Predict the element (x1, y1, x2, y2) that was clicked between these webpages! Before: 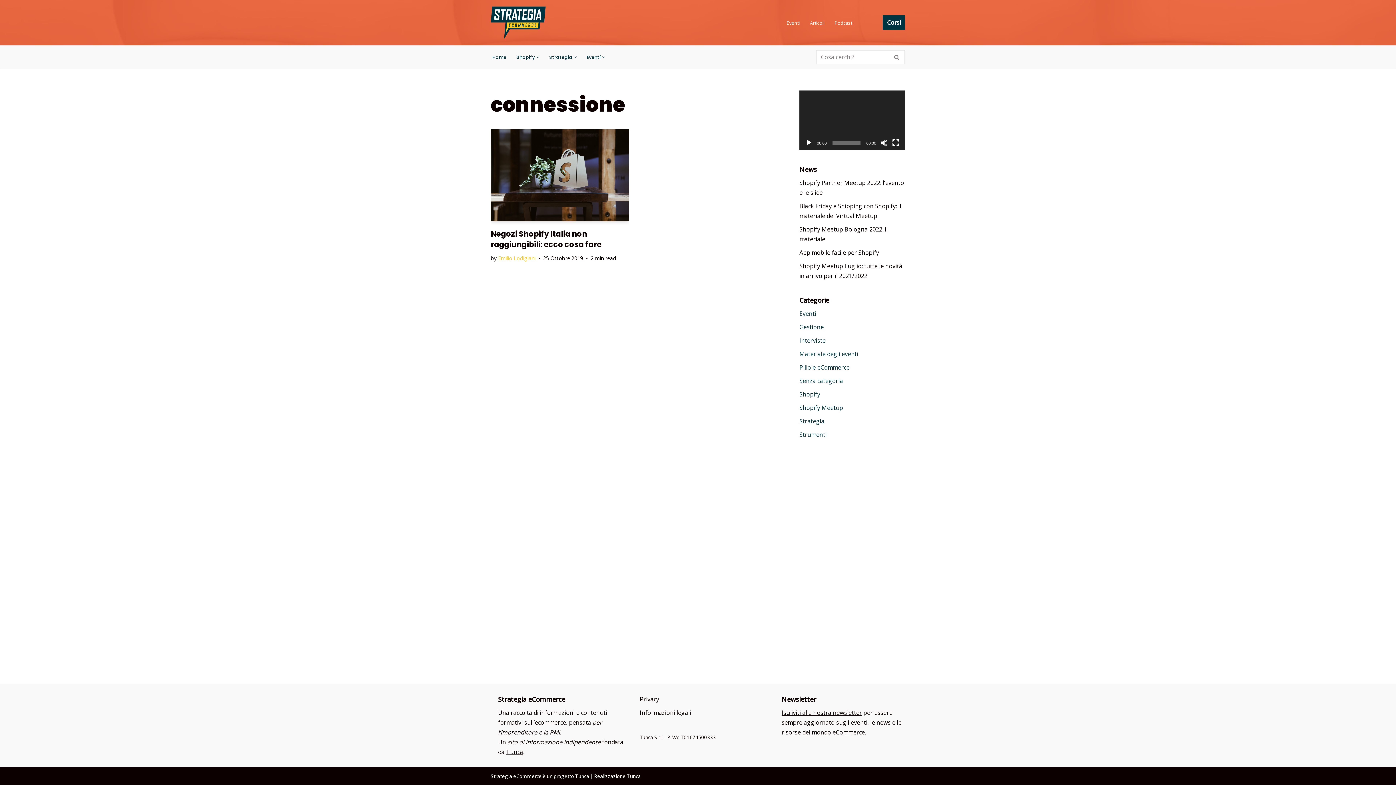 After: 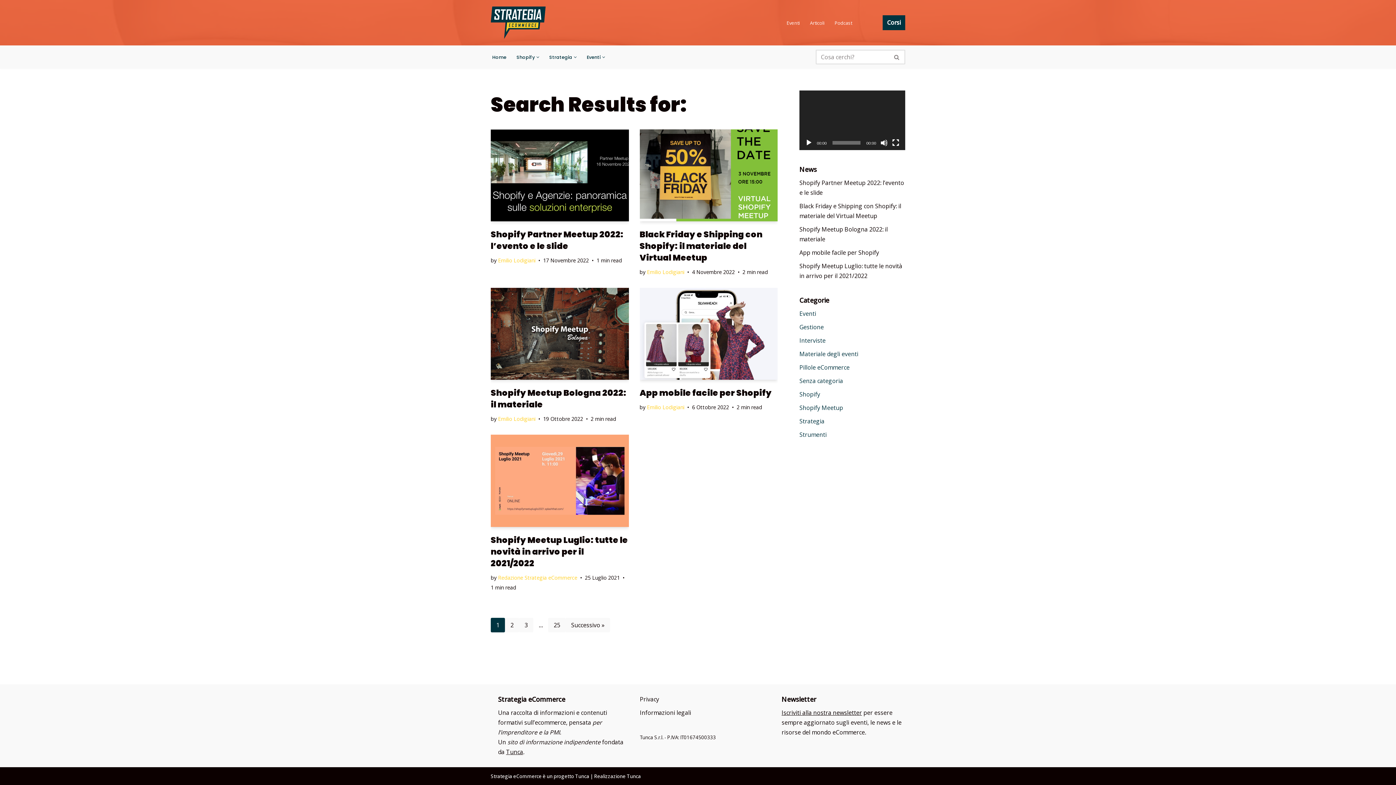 Action: label: Search bbox: (889, 49, 905, 64)